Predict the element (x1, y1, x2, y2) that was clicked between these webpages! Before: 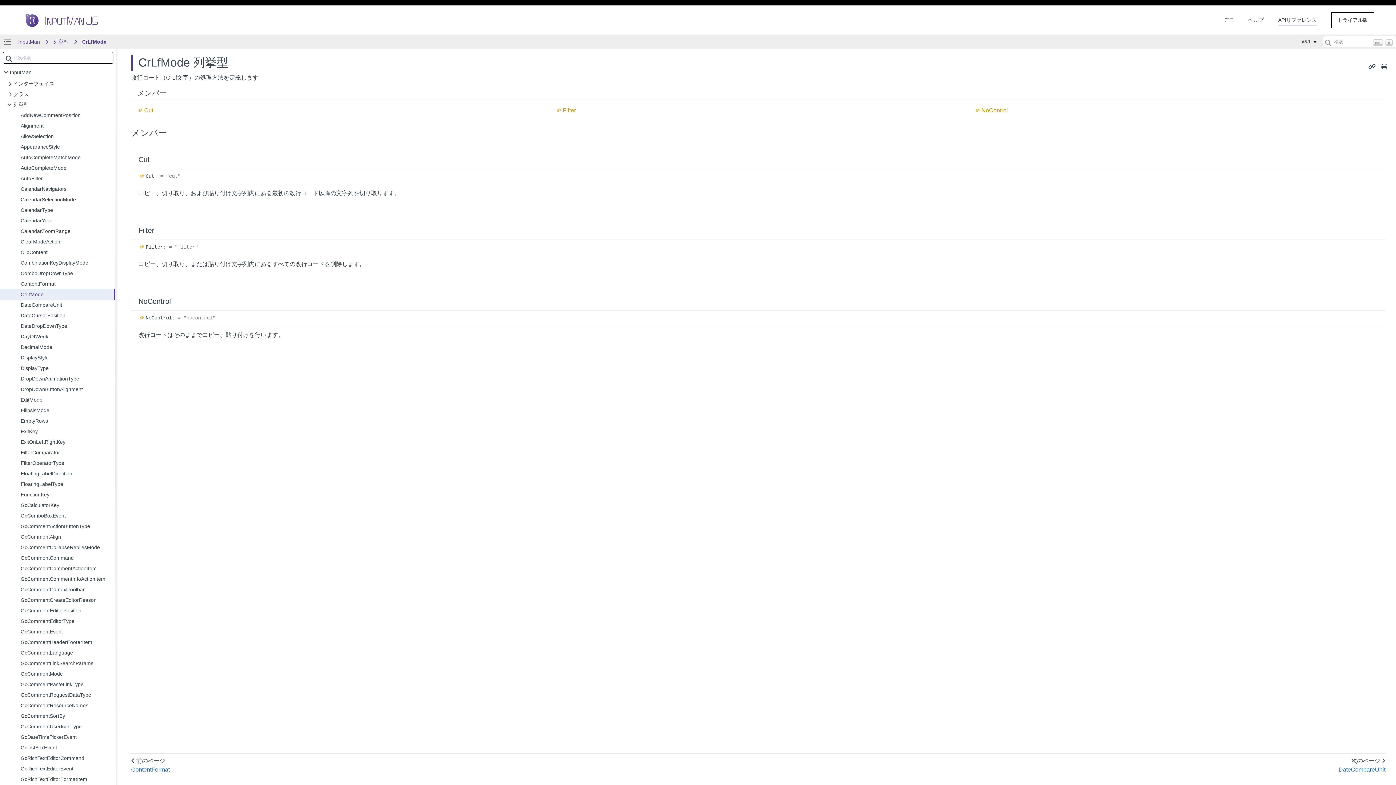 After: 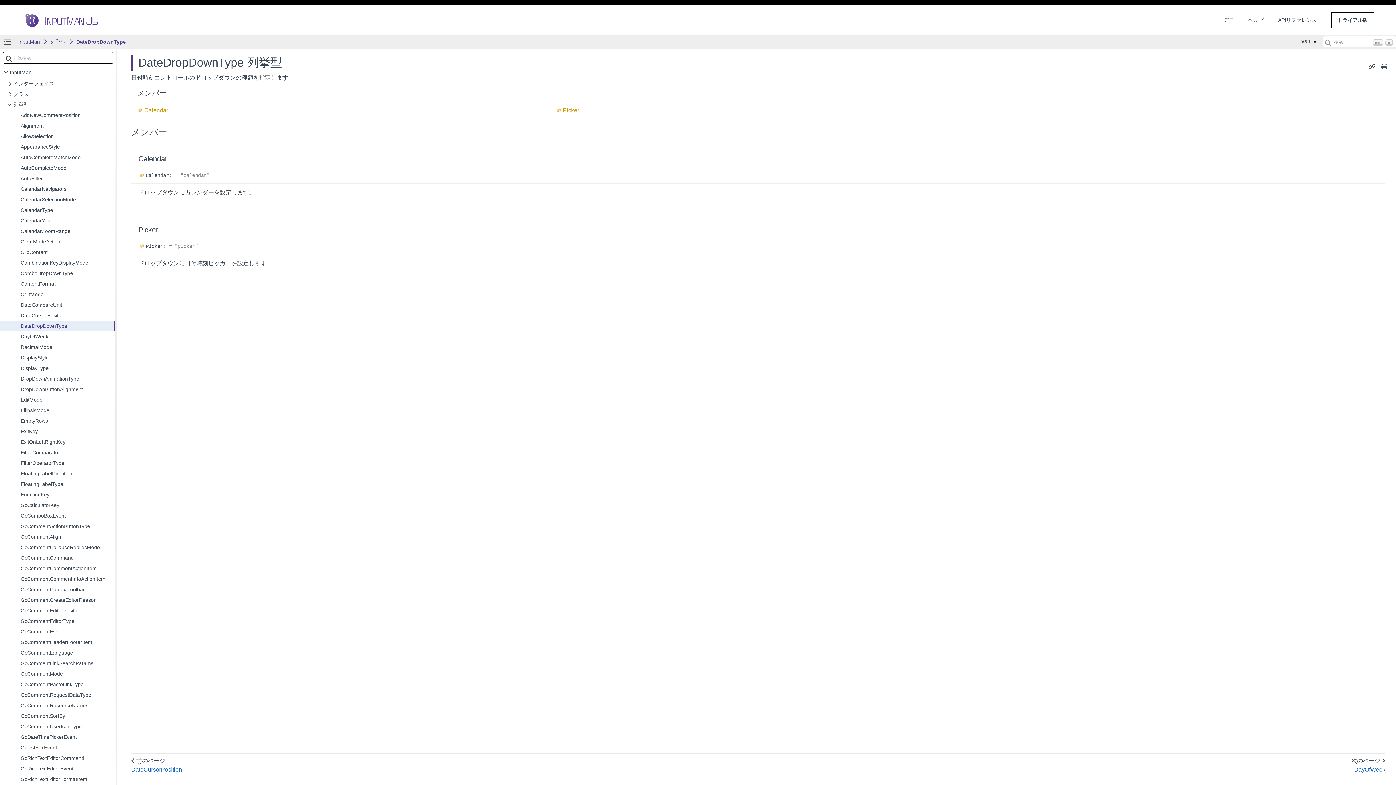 Action: bbox: (0, 321, 115, 331) label: DateDropDownType